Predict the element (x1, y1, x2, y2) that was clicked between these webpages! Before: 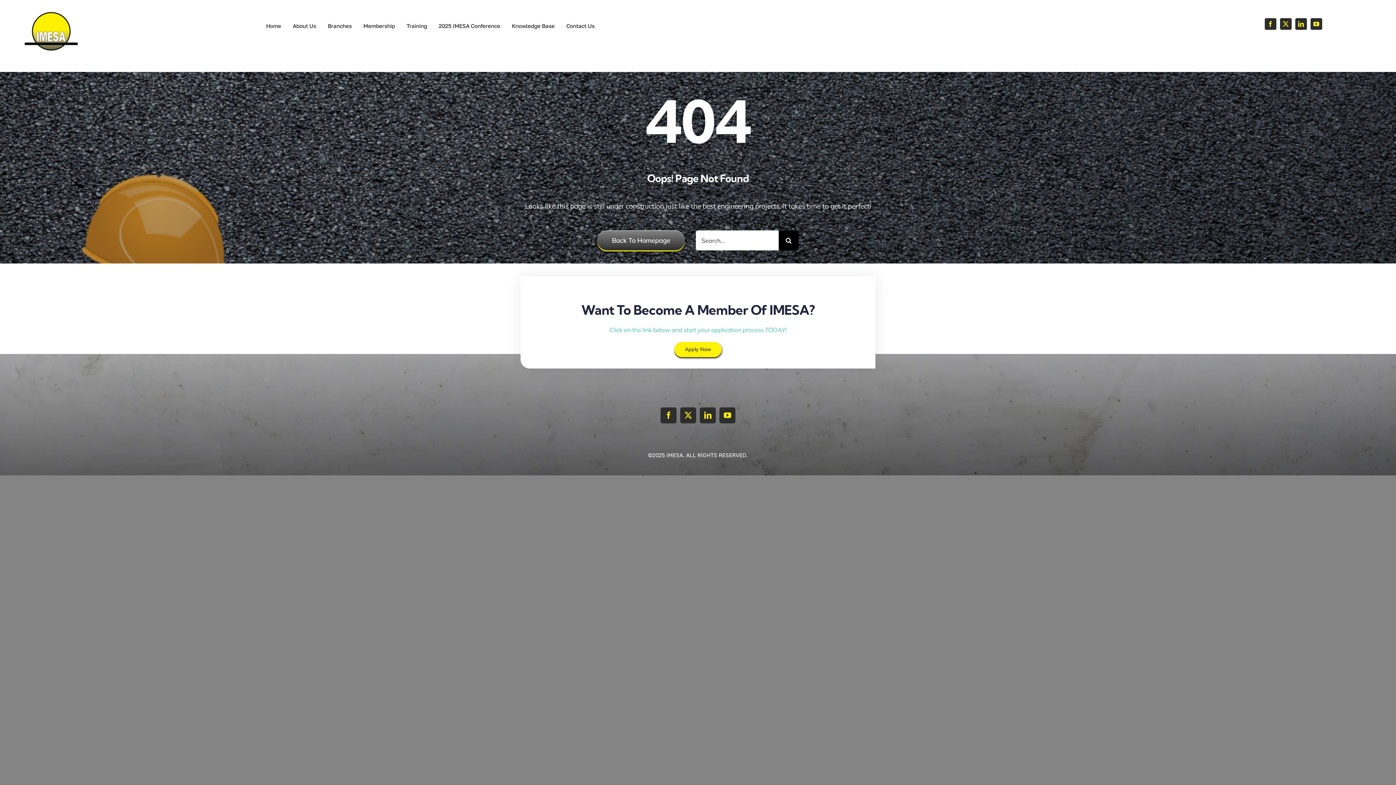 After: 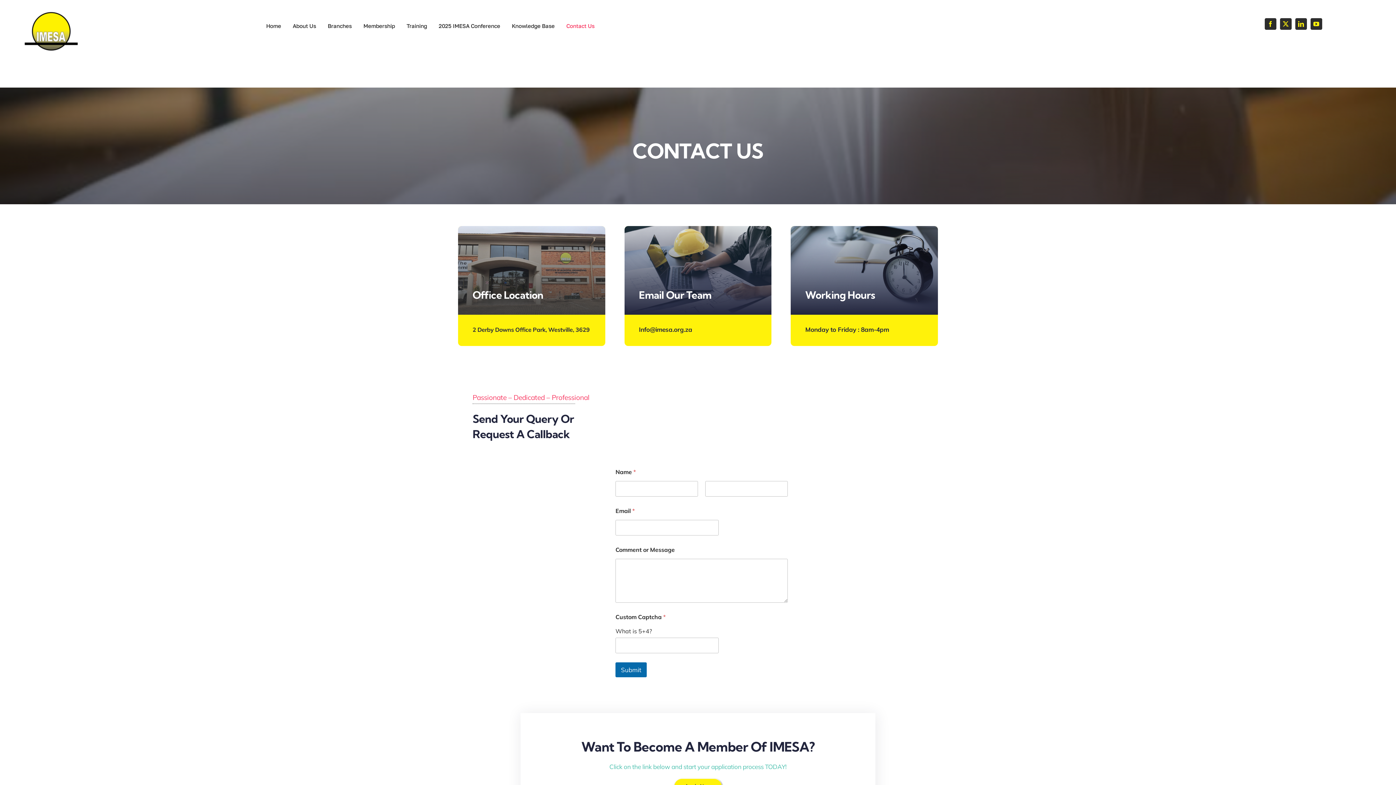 Action: bbox: (560, 18, 600, 33) label: Contact Us